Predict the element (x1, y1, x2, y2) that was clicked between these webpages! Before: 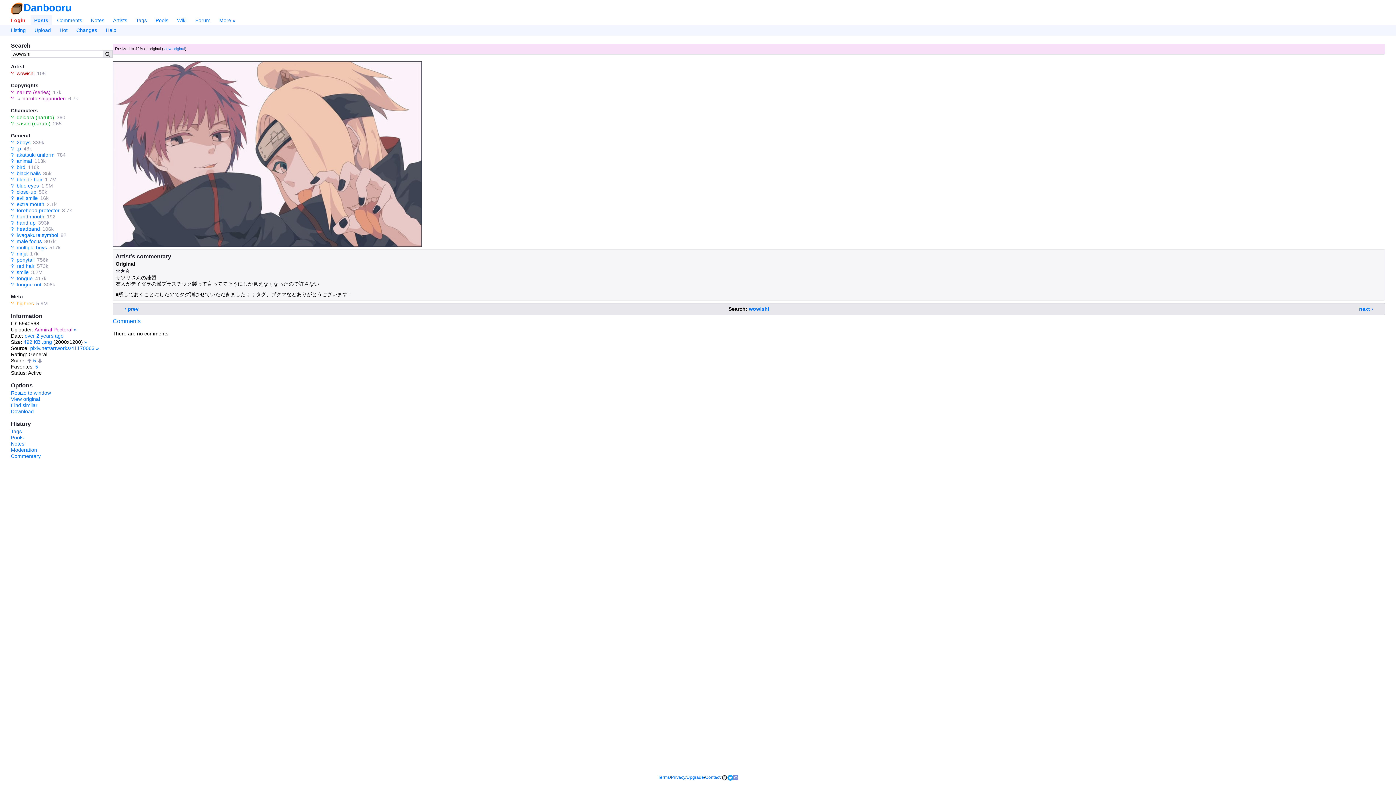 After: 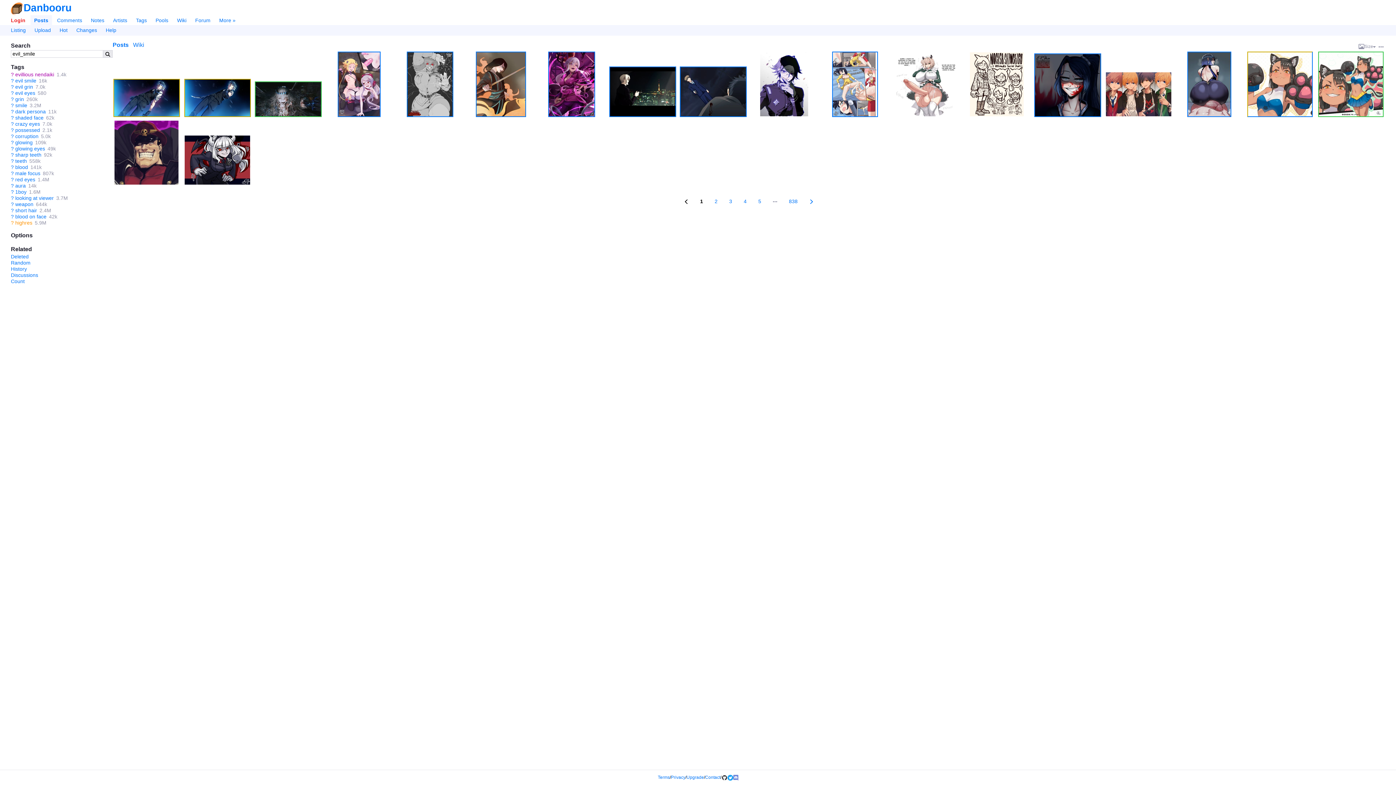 Action: bbox: (16, 195, 37, 201) label: evil smile